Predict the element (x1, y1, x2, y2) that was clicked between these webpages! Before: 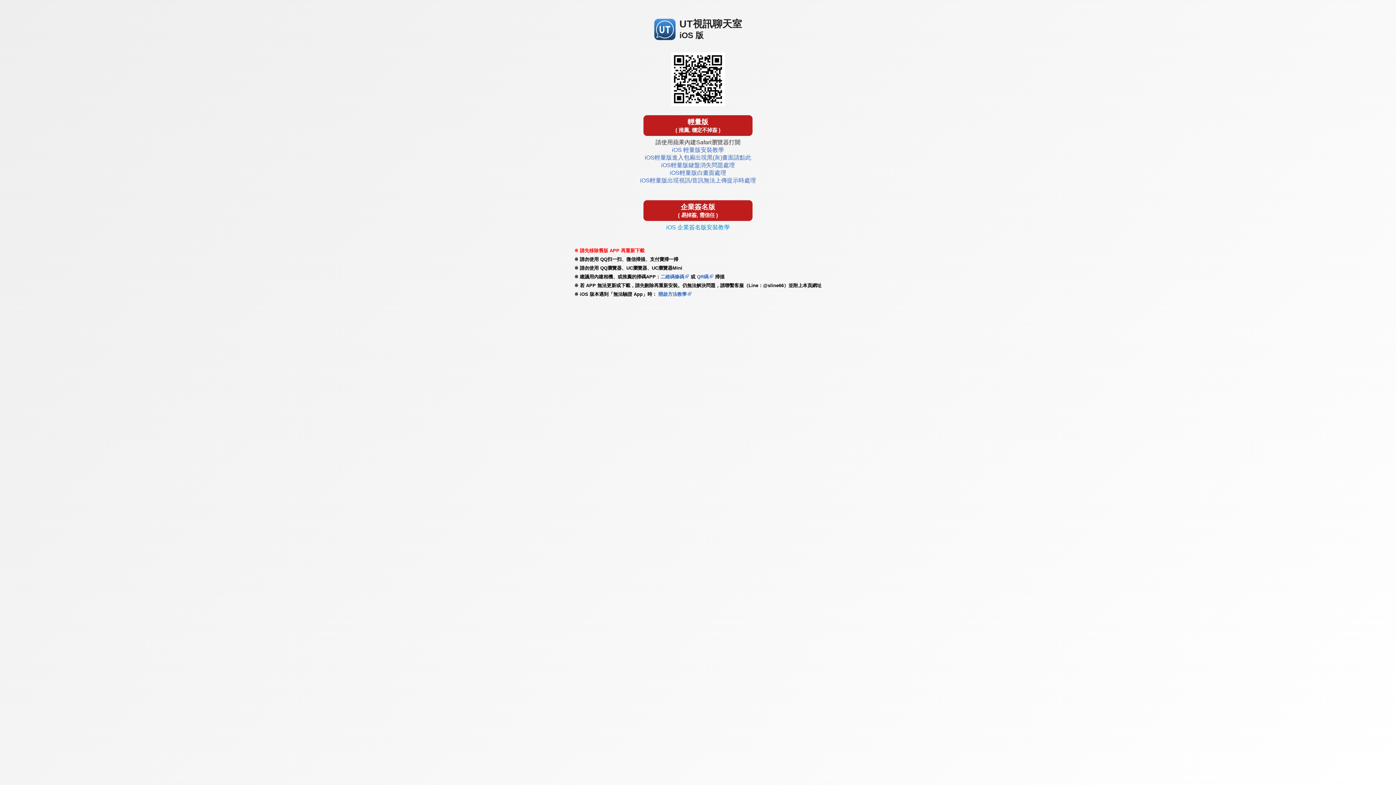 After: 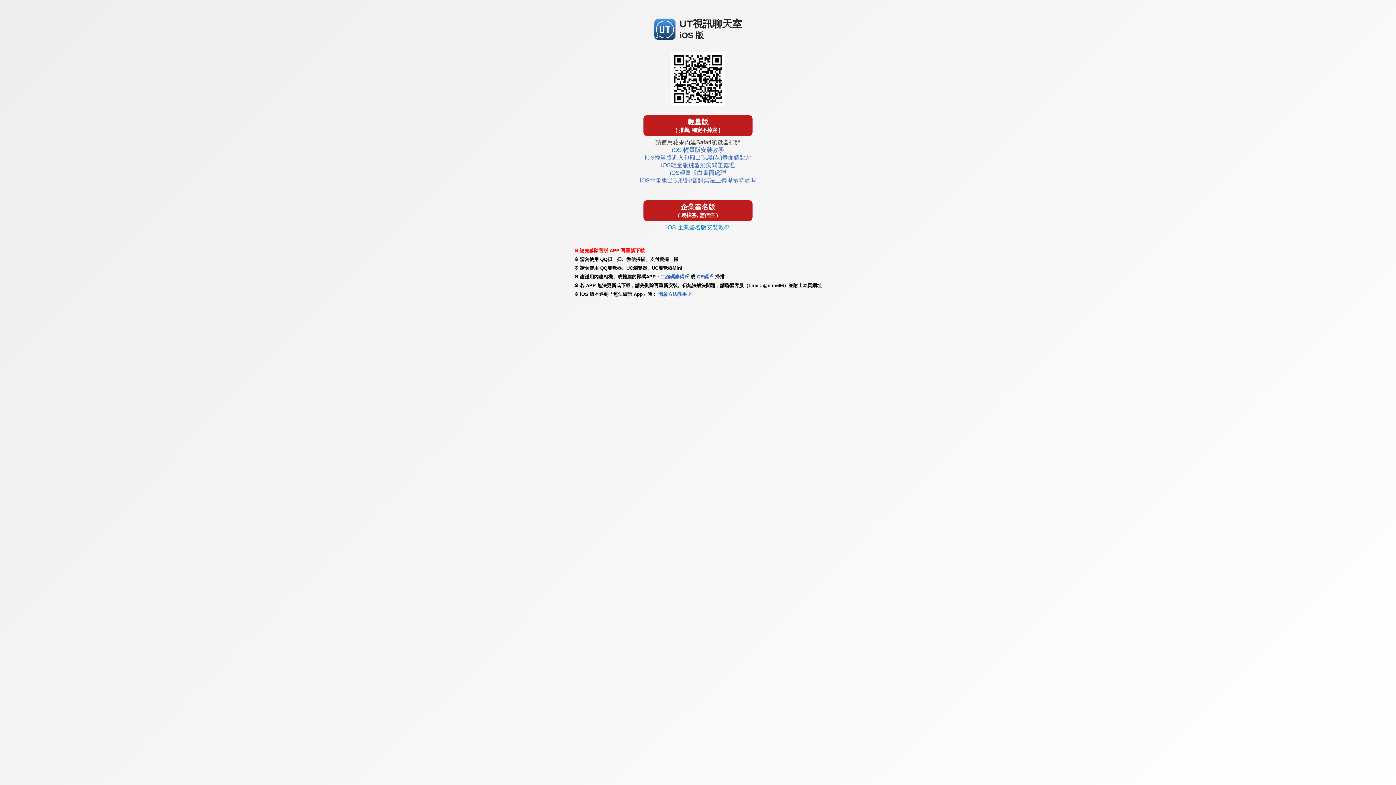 Action: label: iOS輕量版白畫面處理 bbox: (670, 169, 726, 176)